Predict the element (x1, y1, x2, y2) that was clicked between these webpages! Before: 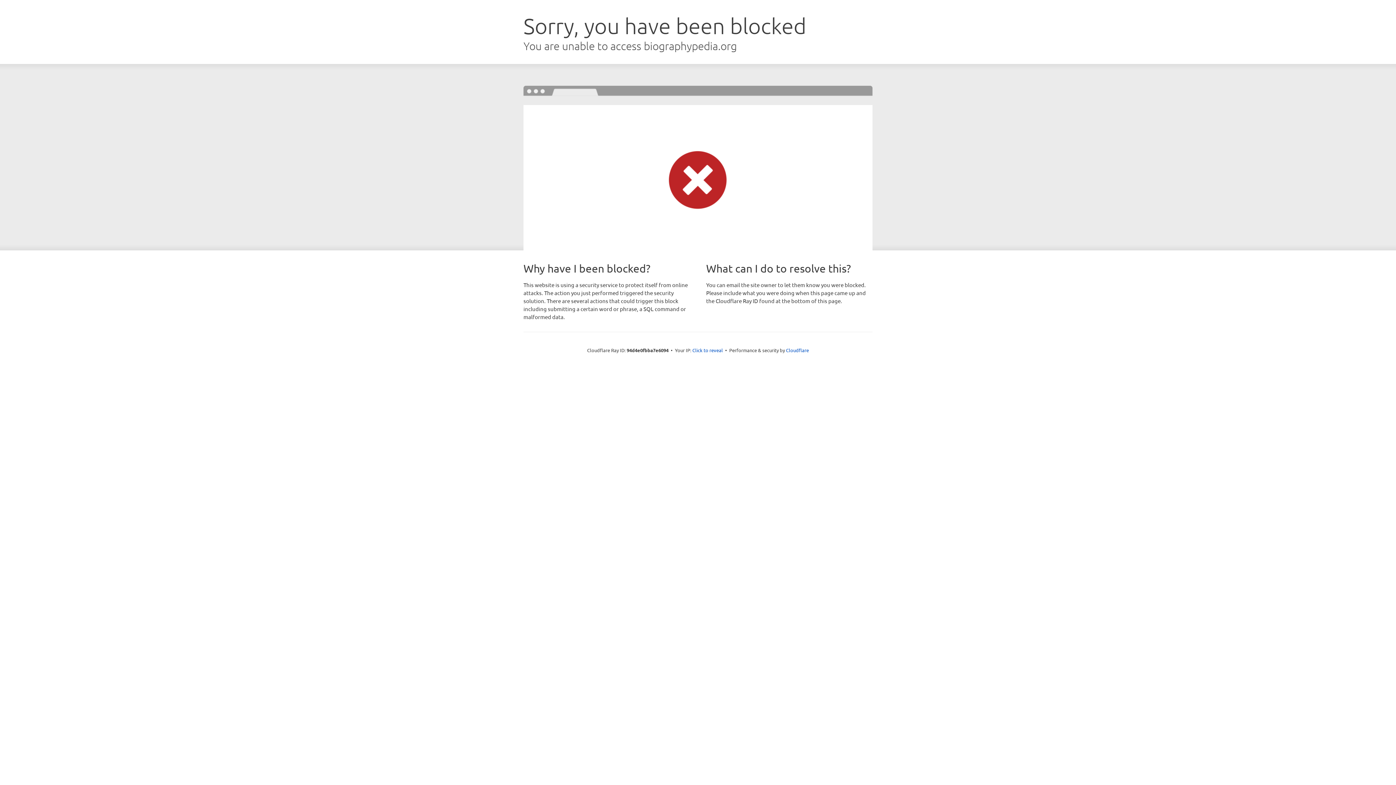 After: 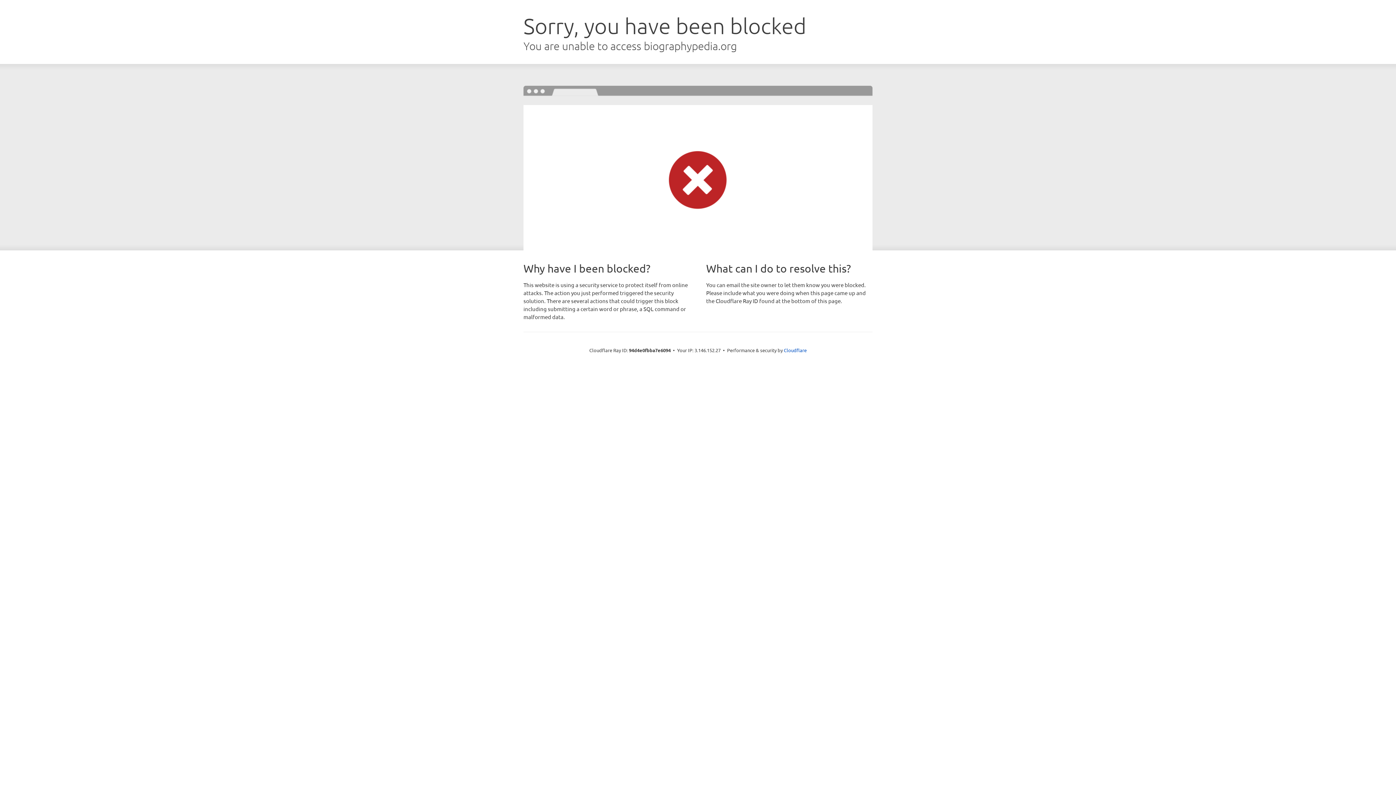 Action: label: Click to reveal bbox: (692, 346, 723, 353)